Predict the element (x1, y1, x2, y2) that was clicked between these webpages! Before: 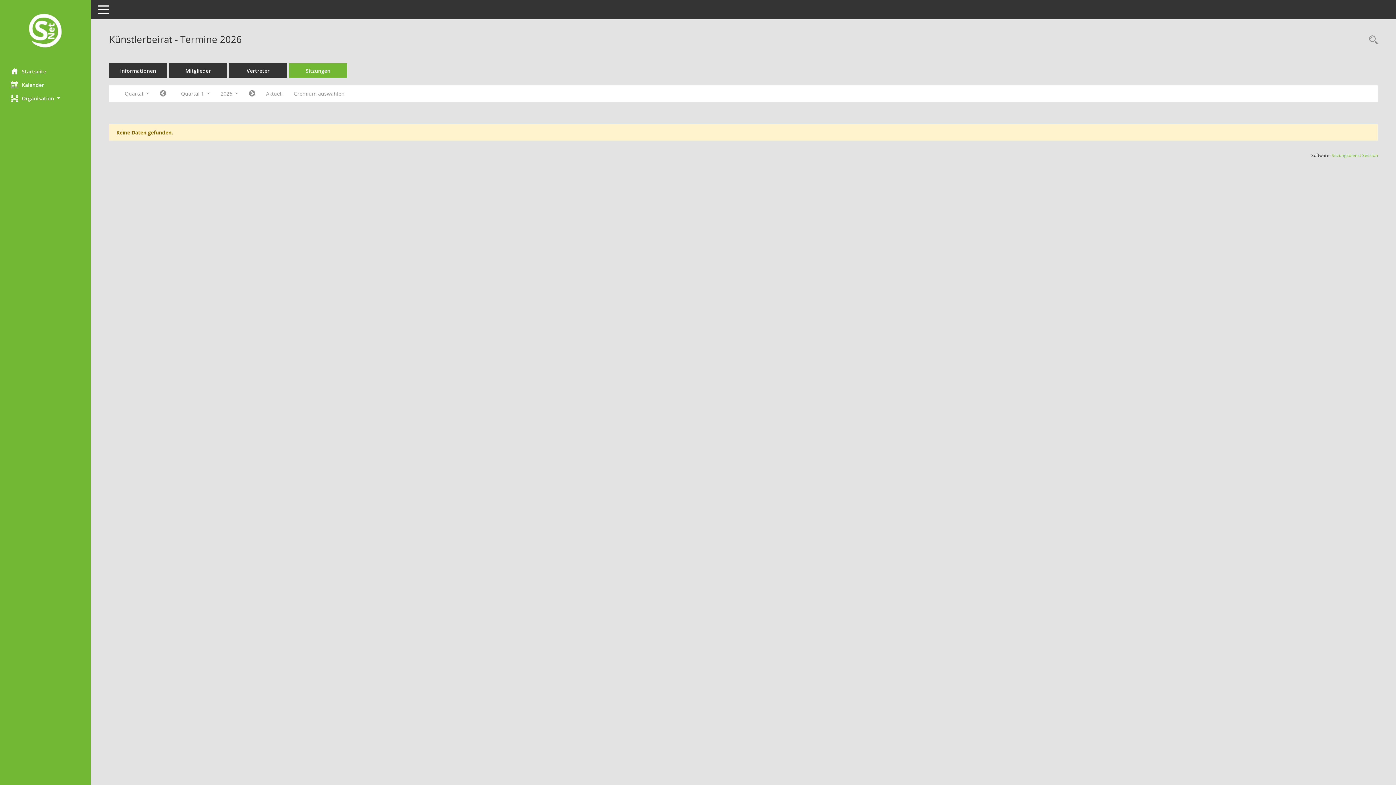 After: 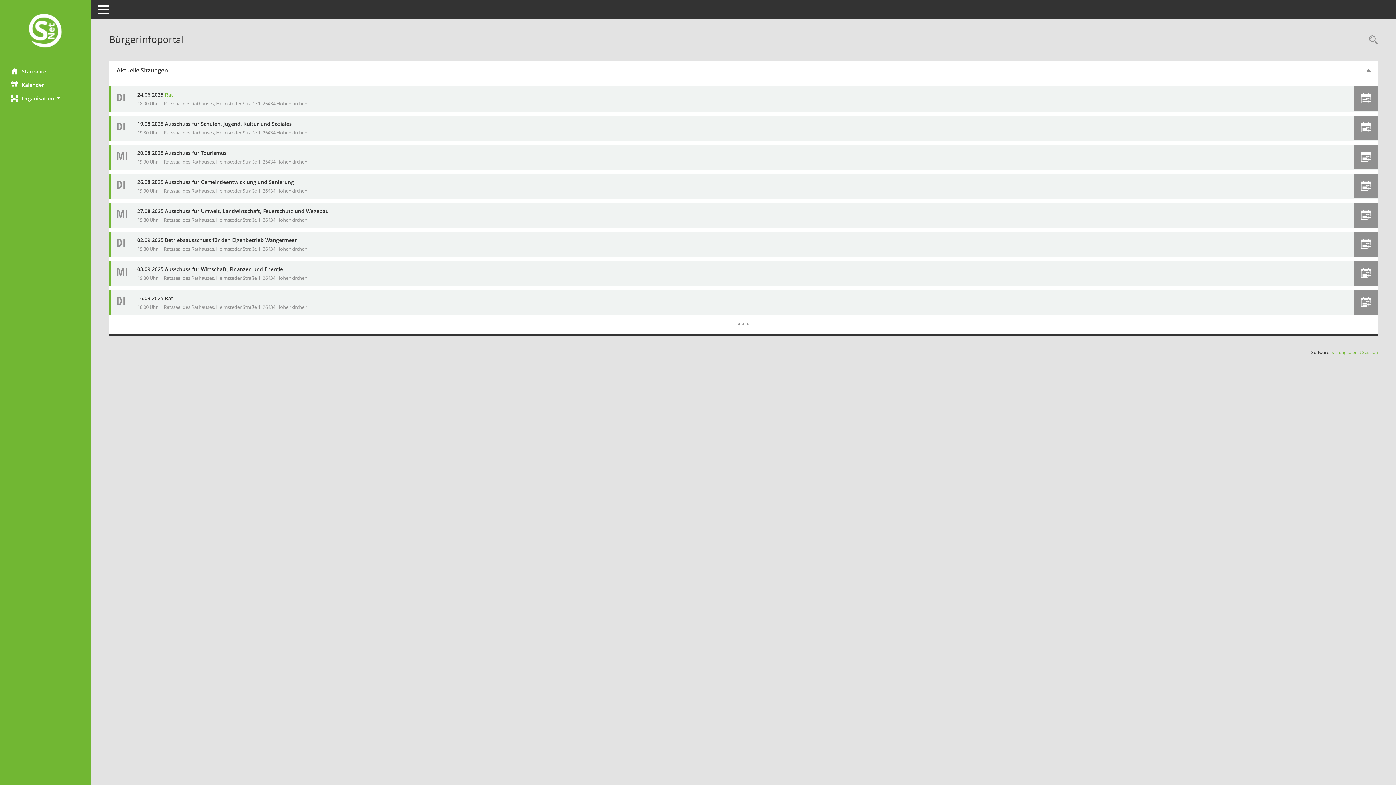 Action: label: Hier gelangen Sie zur Startseite dieser Webanwendung. bbox: (0, 64, 90, 78)